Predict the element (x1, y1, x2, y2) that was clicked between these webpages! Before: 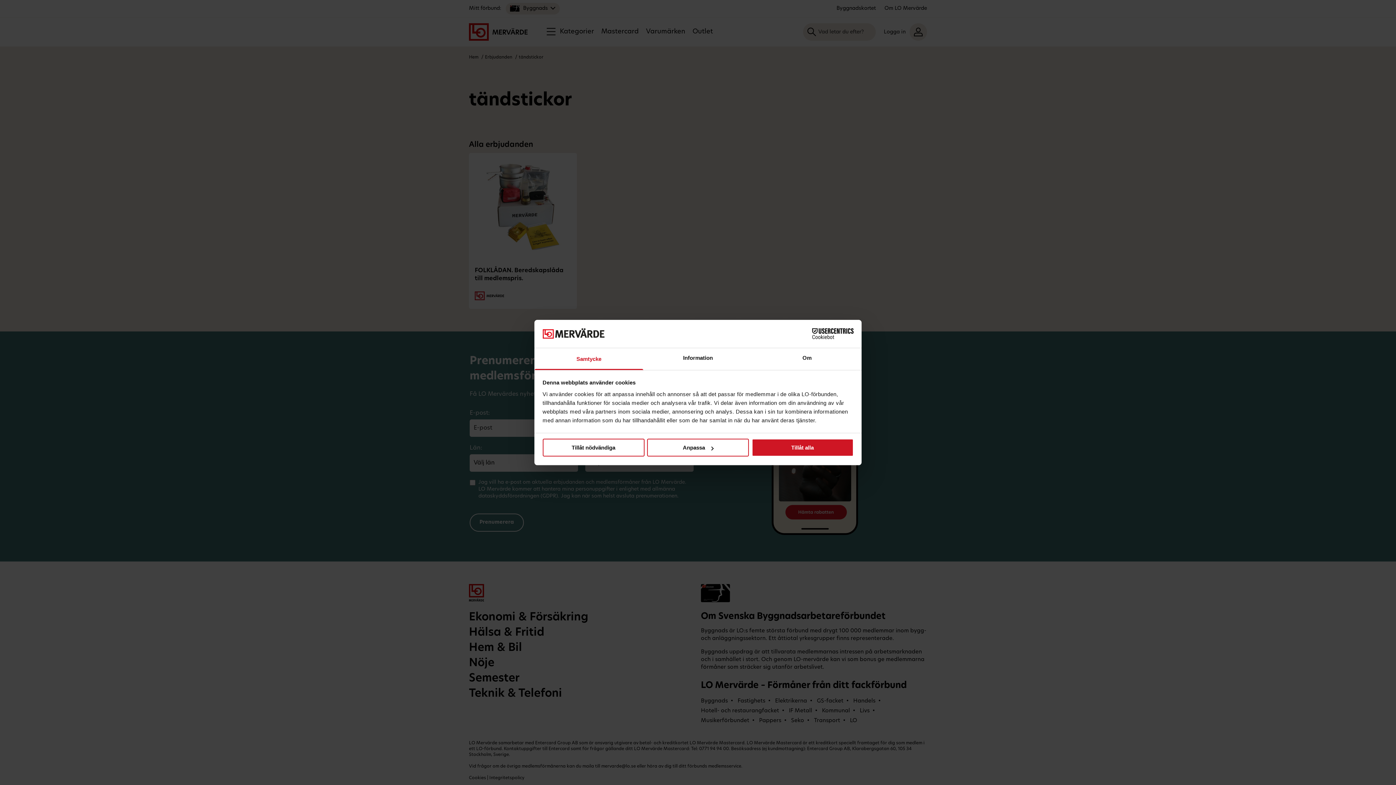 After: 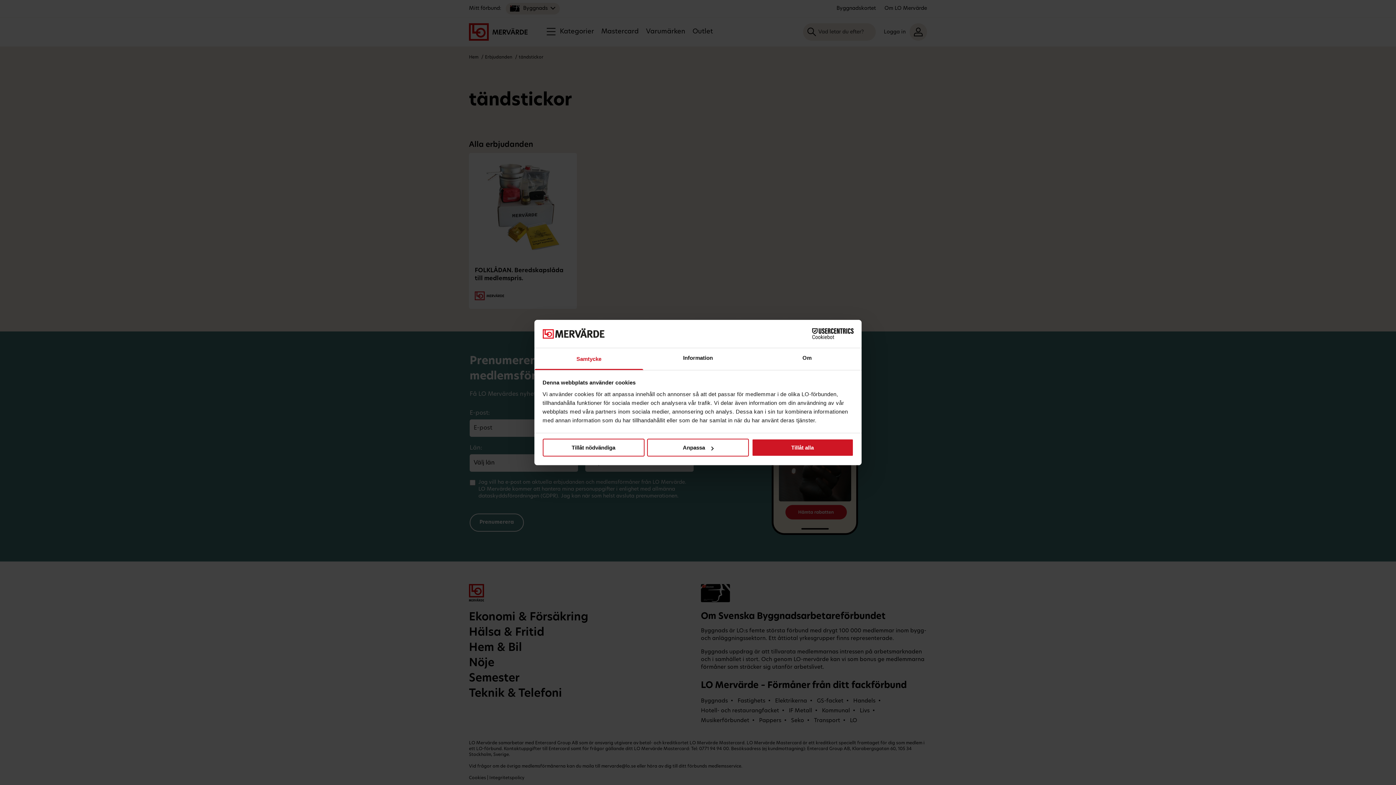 Action: bbox: (790, 328, 853, 339) label: Cookiebot - opens in a new window